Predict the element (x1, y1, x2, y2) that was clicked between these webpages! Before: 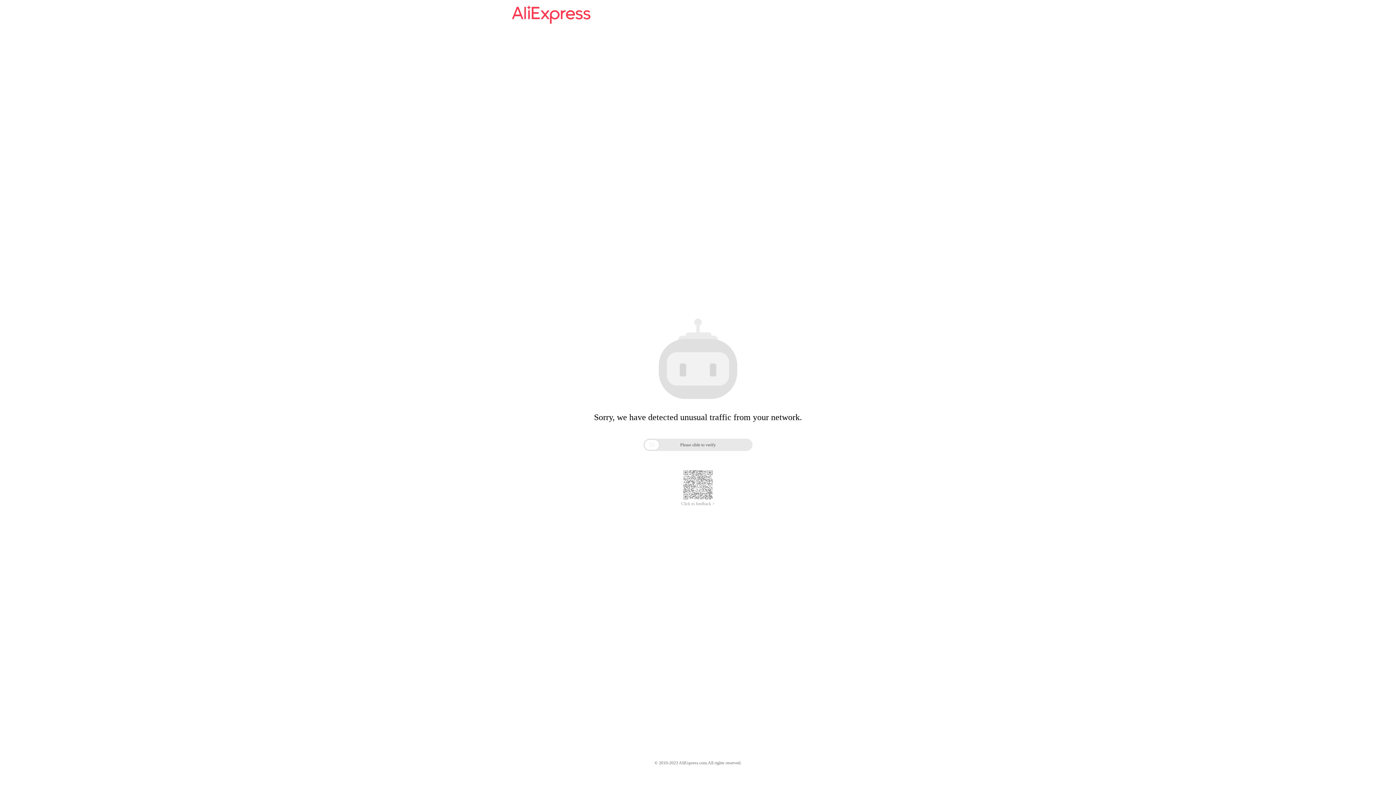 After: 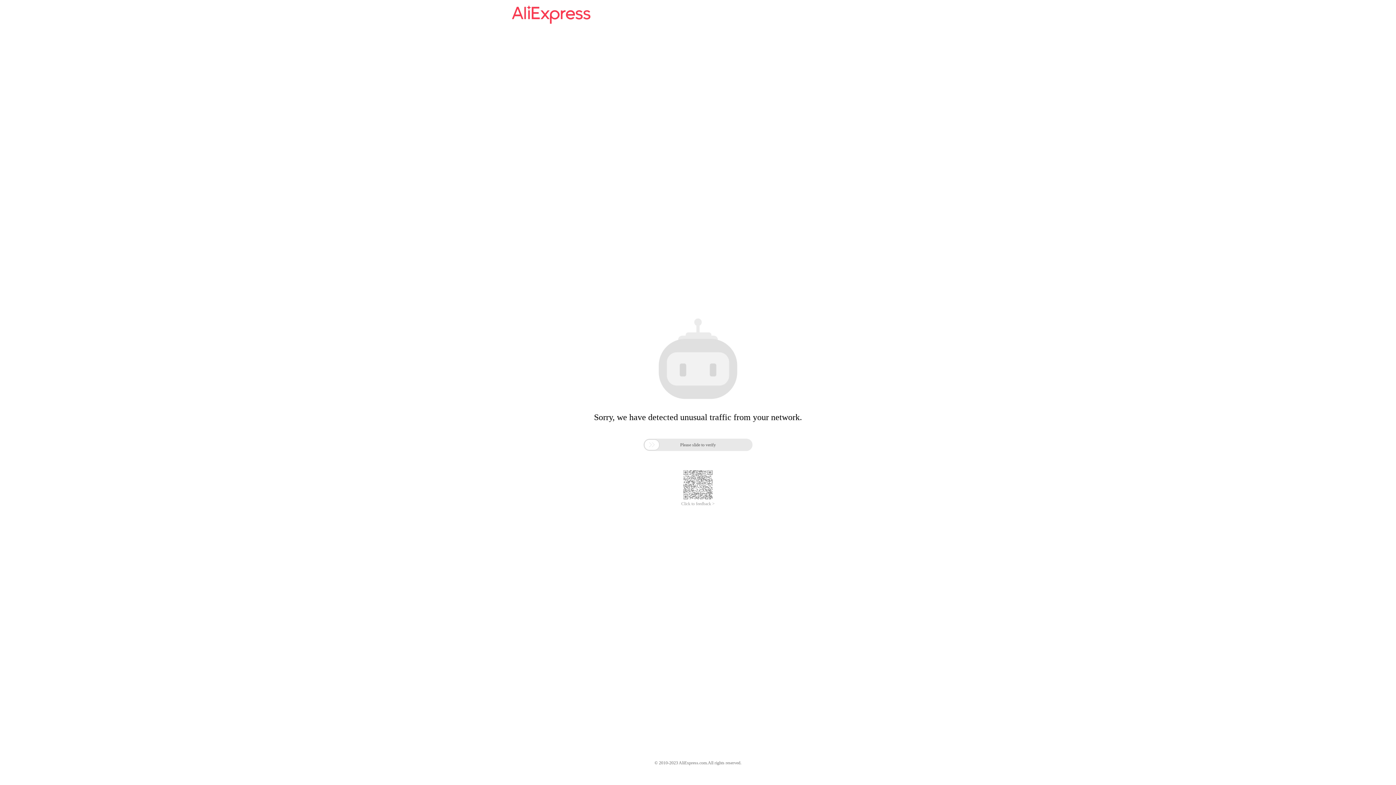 Action: label: Click to feedback > bbox: (681, 501, 714, 506)